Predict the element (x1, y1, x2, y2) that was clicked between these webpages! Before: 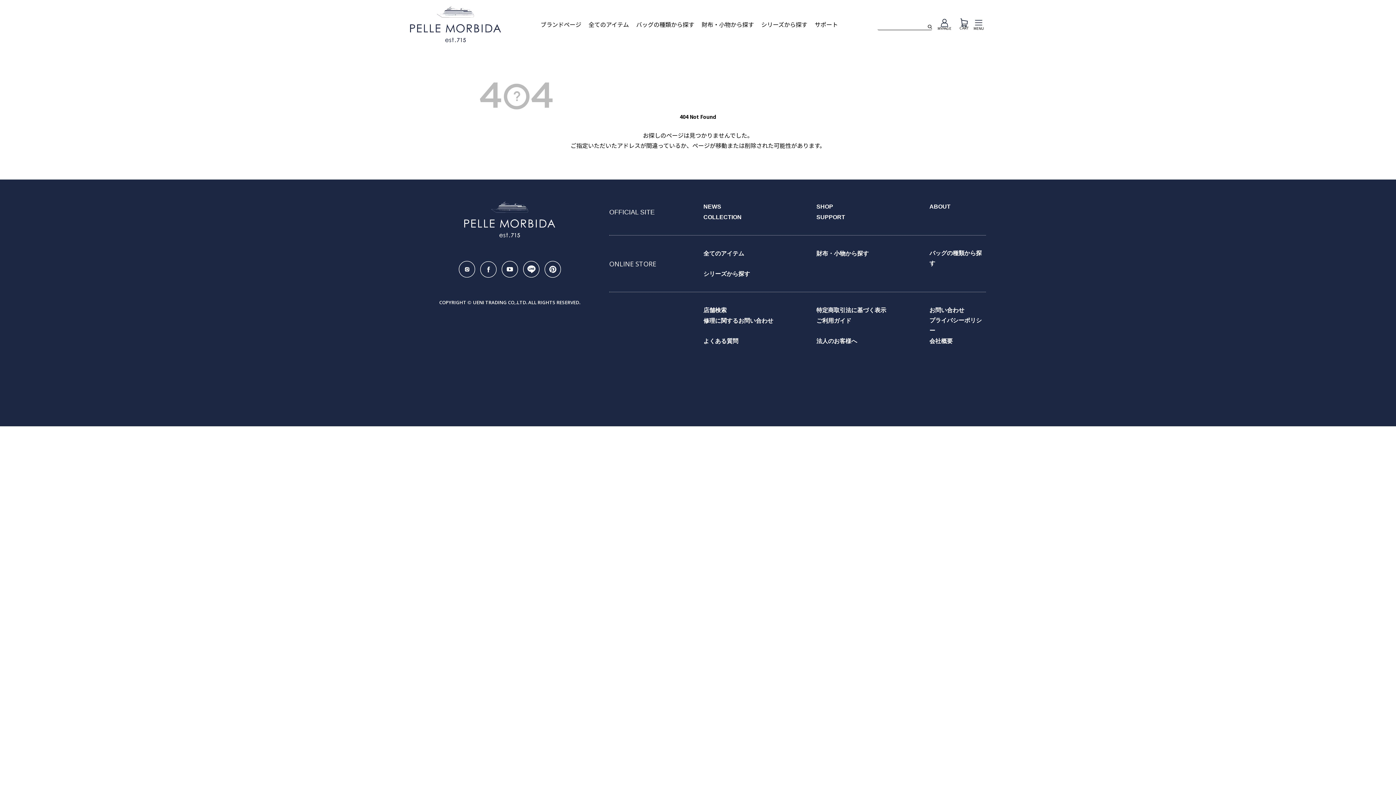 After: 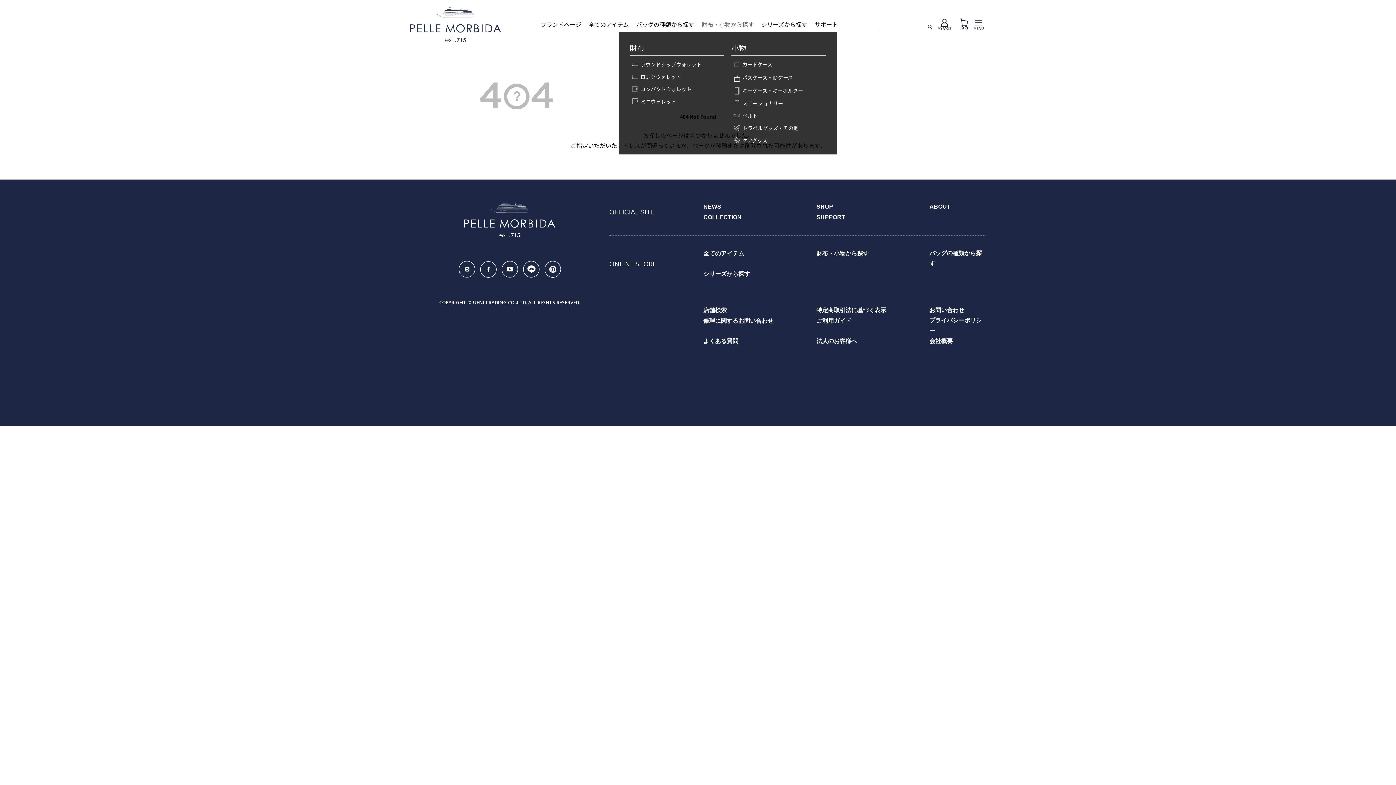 Action: bbox: (701, 20, 754, 28) label: 財布・小物から探す